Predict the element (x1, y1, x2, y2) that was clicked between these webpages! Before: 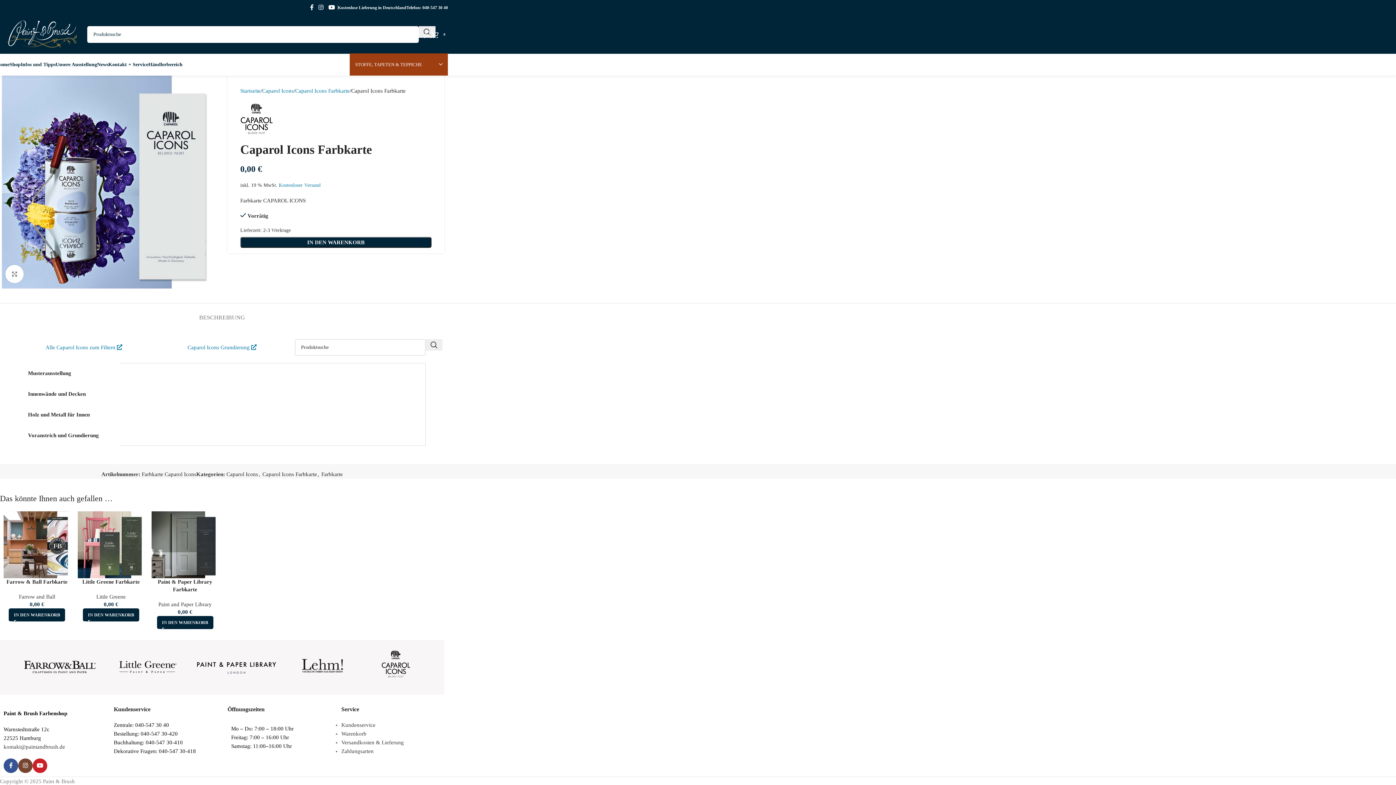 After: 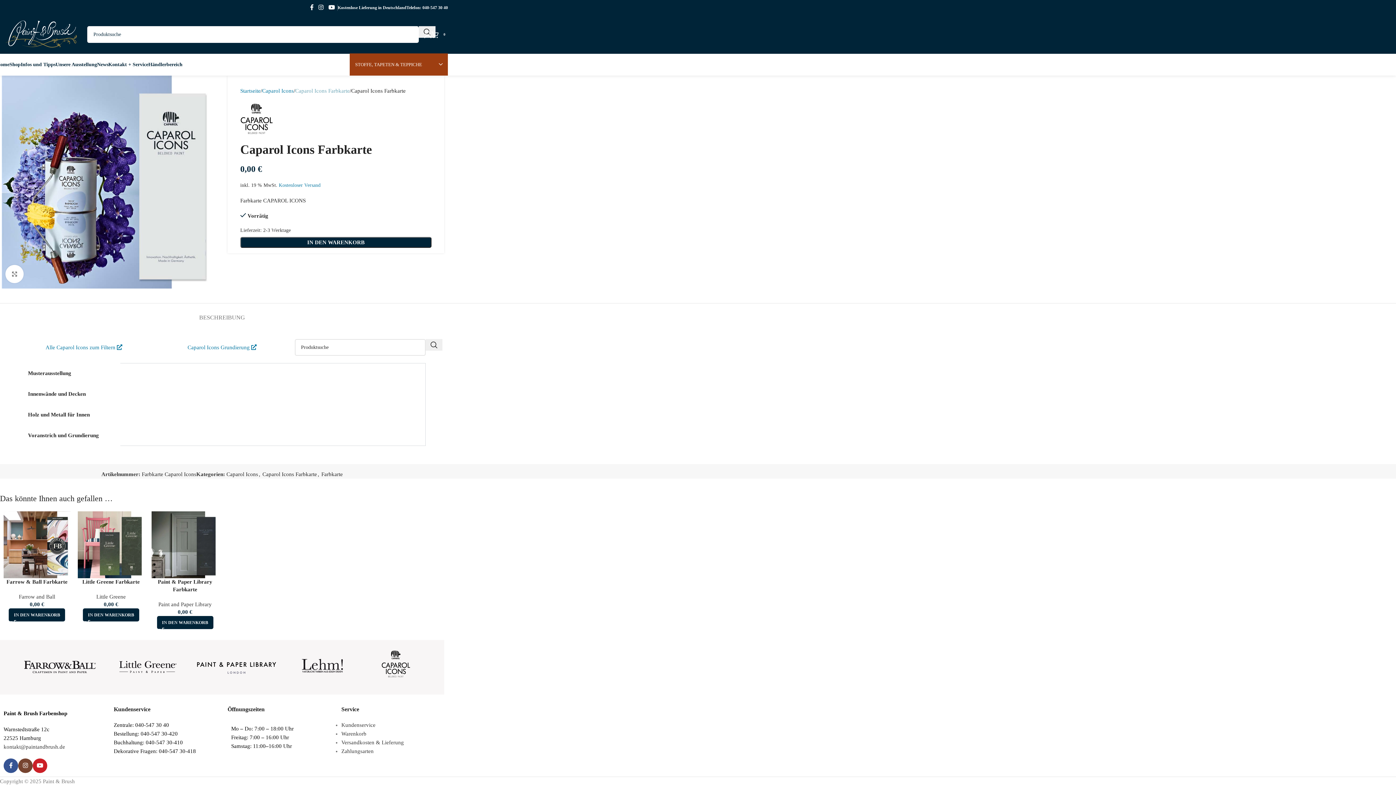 Action: bbox: (295, 86, 349, 95) label: Caparol Icons Farbkarte